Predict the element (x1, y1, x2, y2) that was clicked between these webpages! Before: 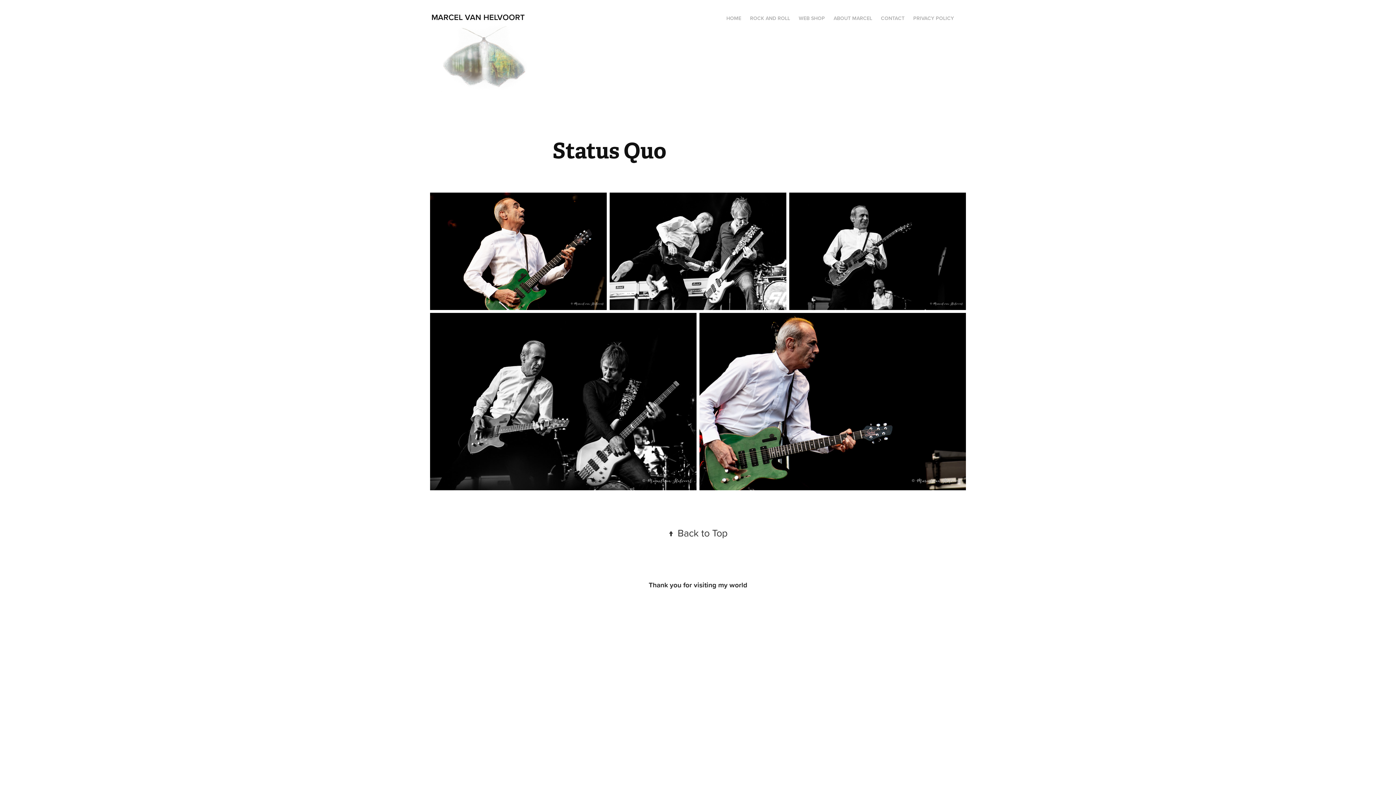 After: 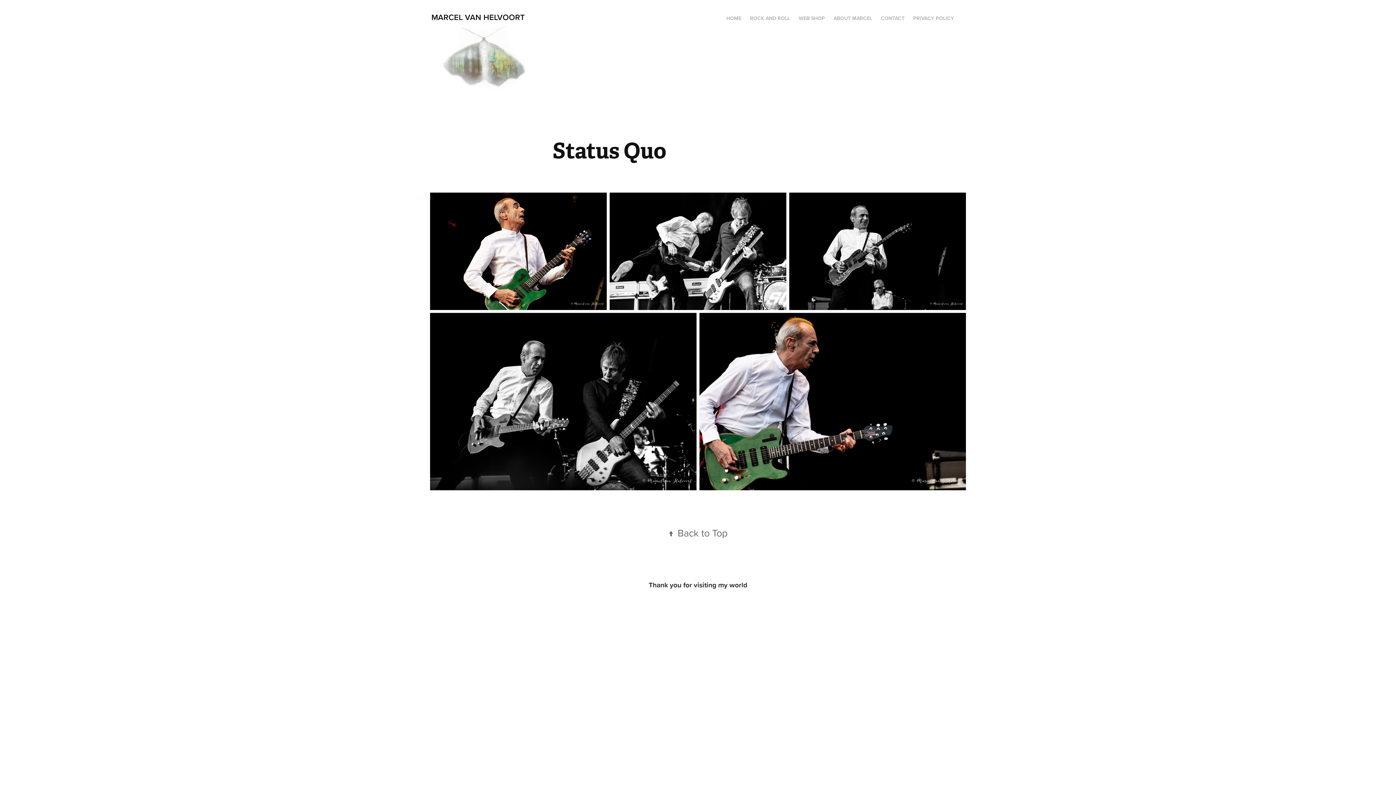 Action: bbox: (668, 526, 728, 540) label: ↑Back to Top